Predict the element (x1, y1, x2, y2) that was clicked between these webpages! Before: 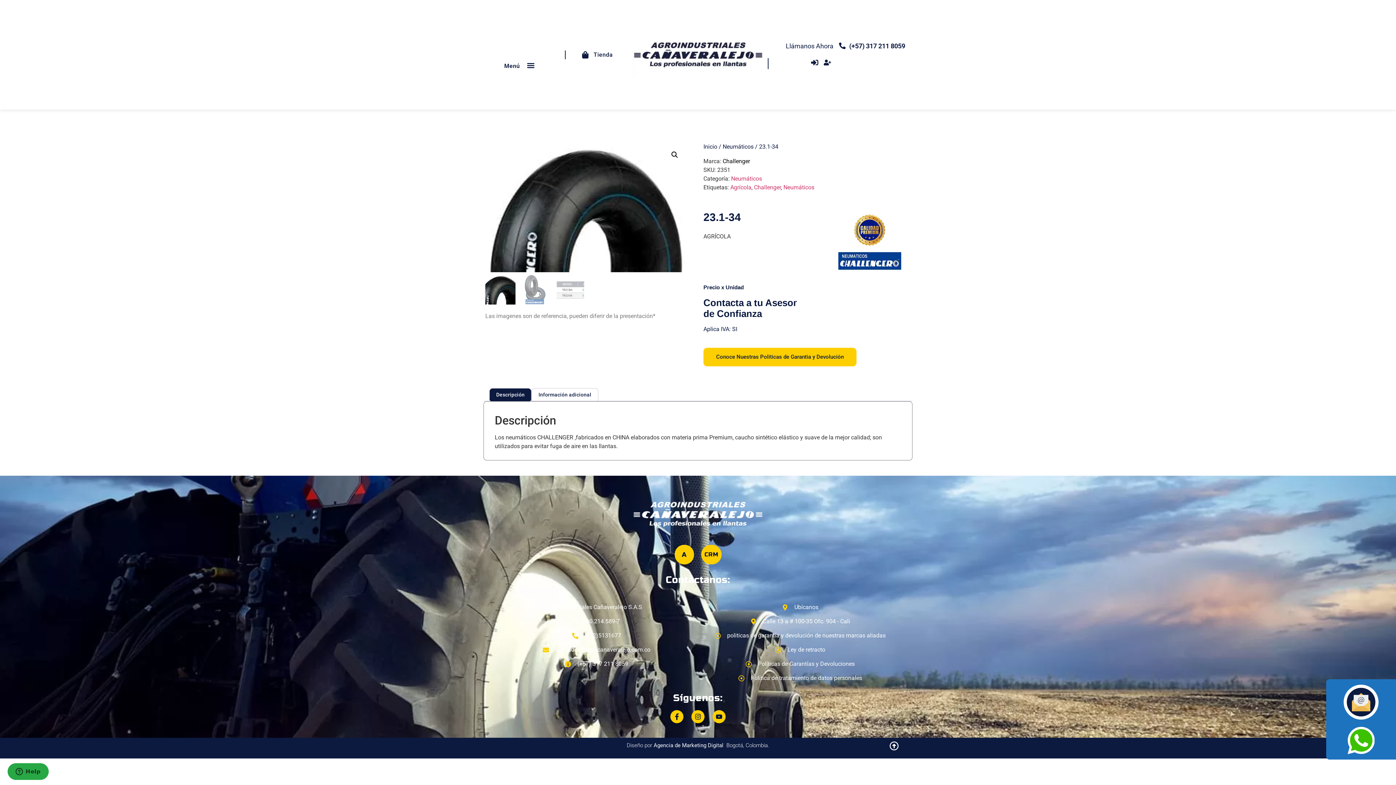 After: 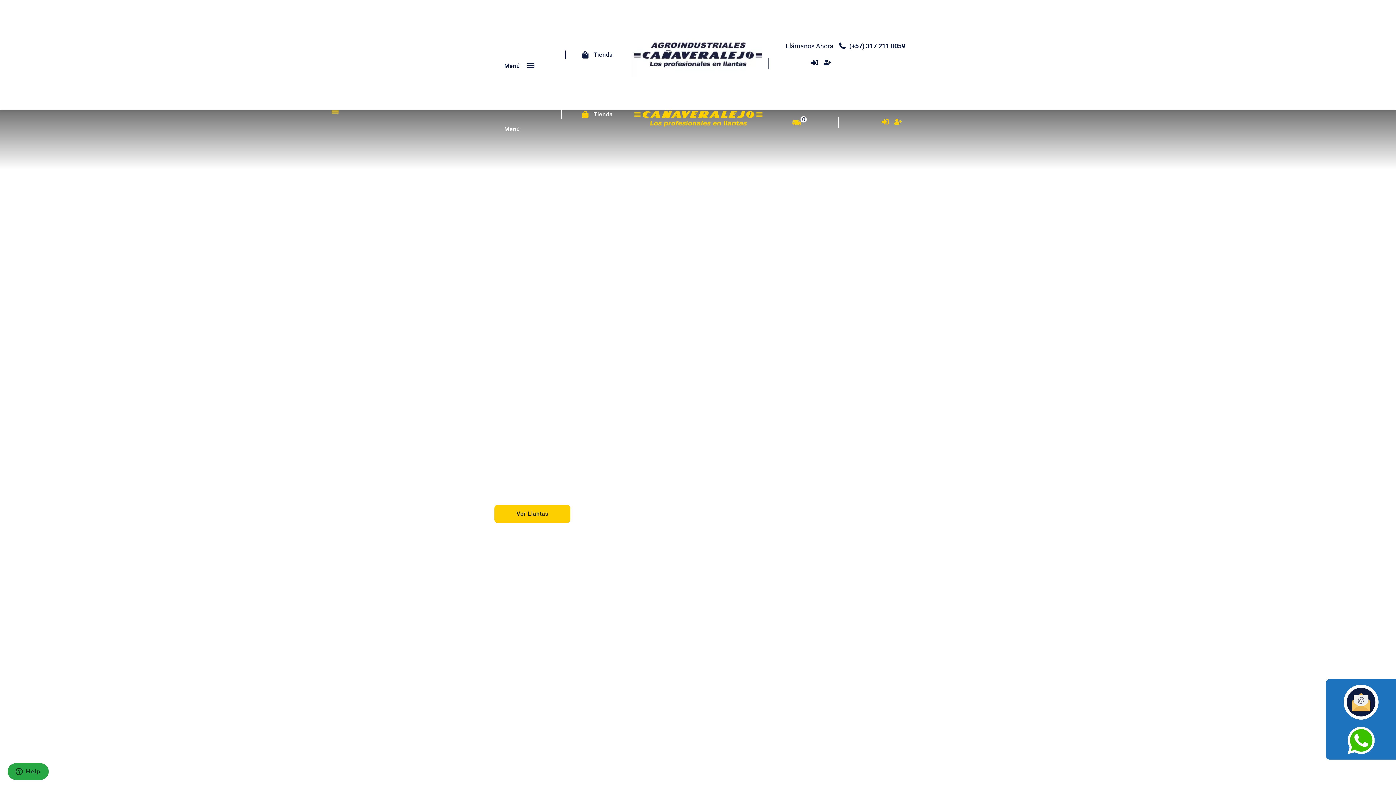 Action: bbox: (627, 490, 769, 537)